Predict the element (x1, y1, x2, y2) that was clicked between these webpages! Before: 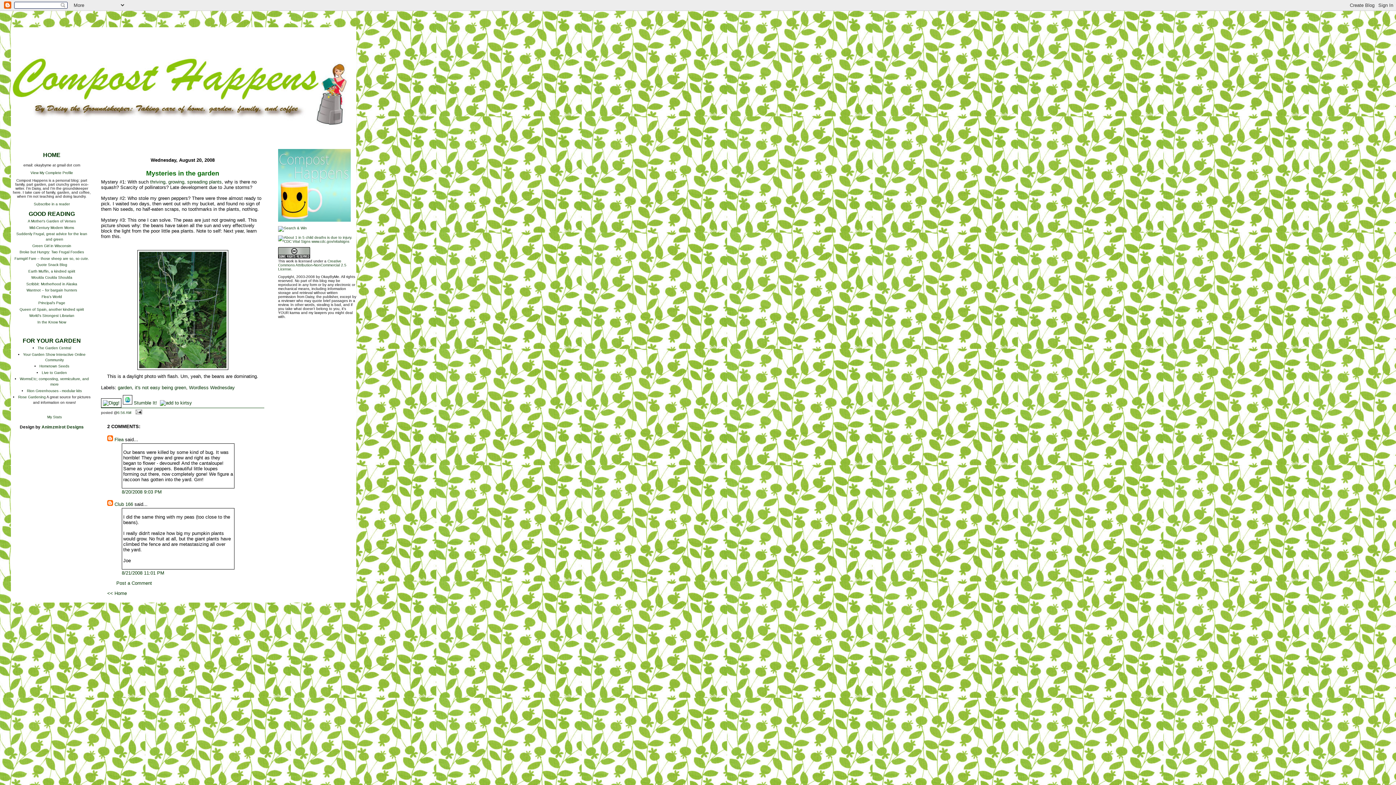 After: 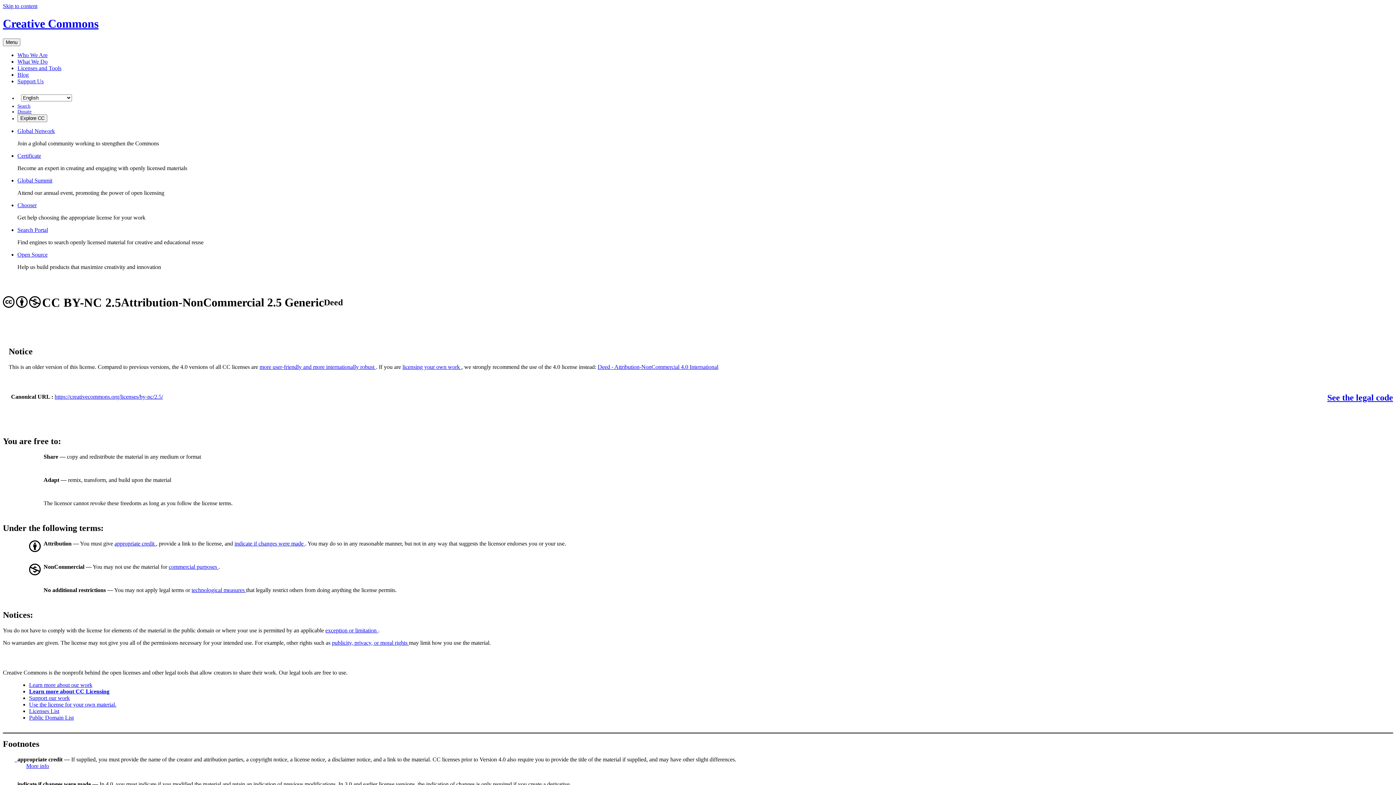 Action: label: Creative Commons Attribution-NonCommercial 2.5 License bbox: (278, 259, 346, 271)